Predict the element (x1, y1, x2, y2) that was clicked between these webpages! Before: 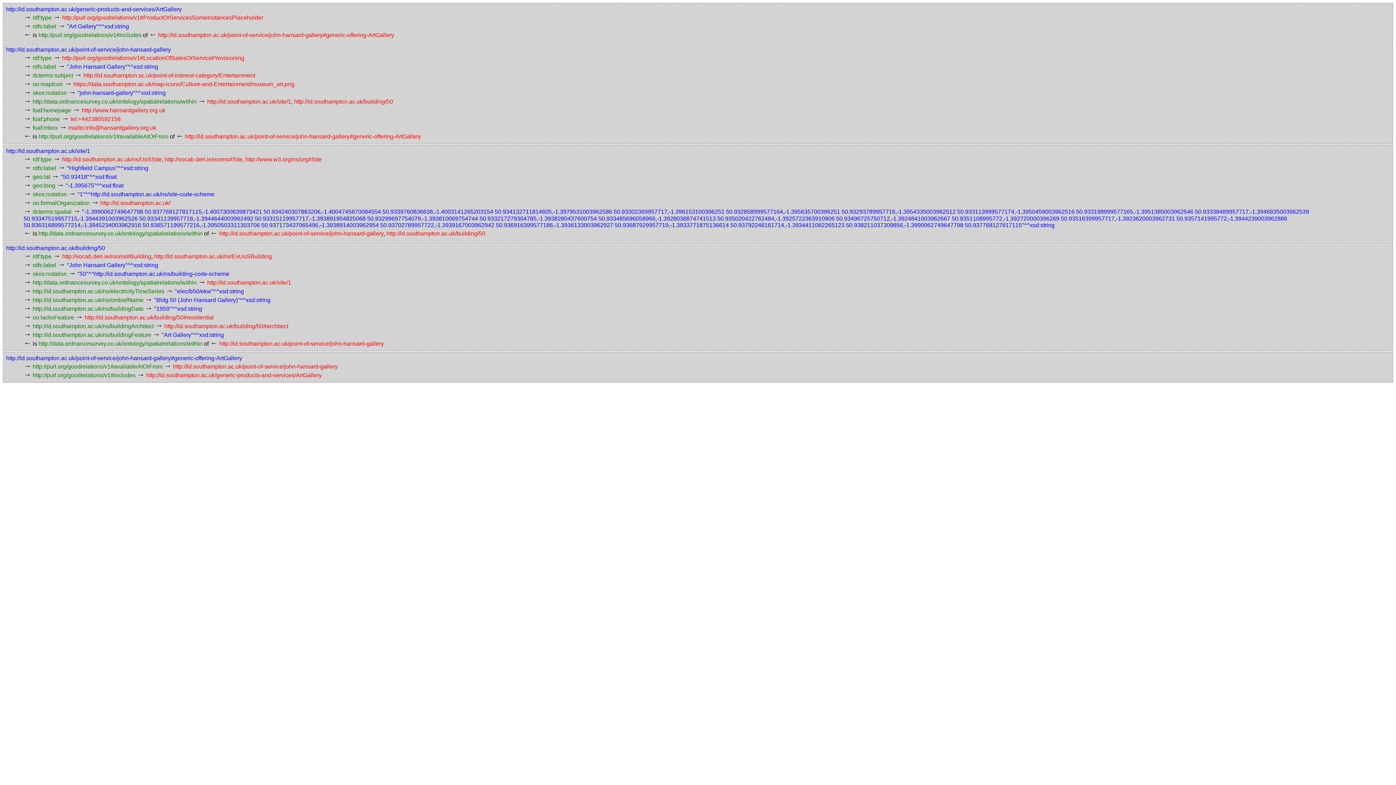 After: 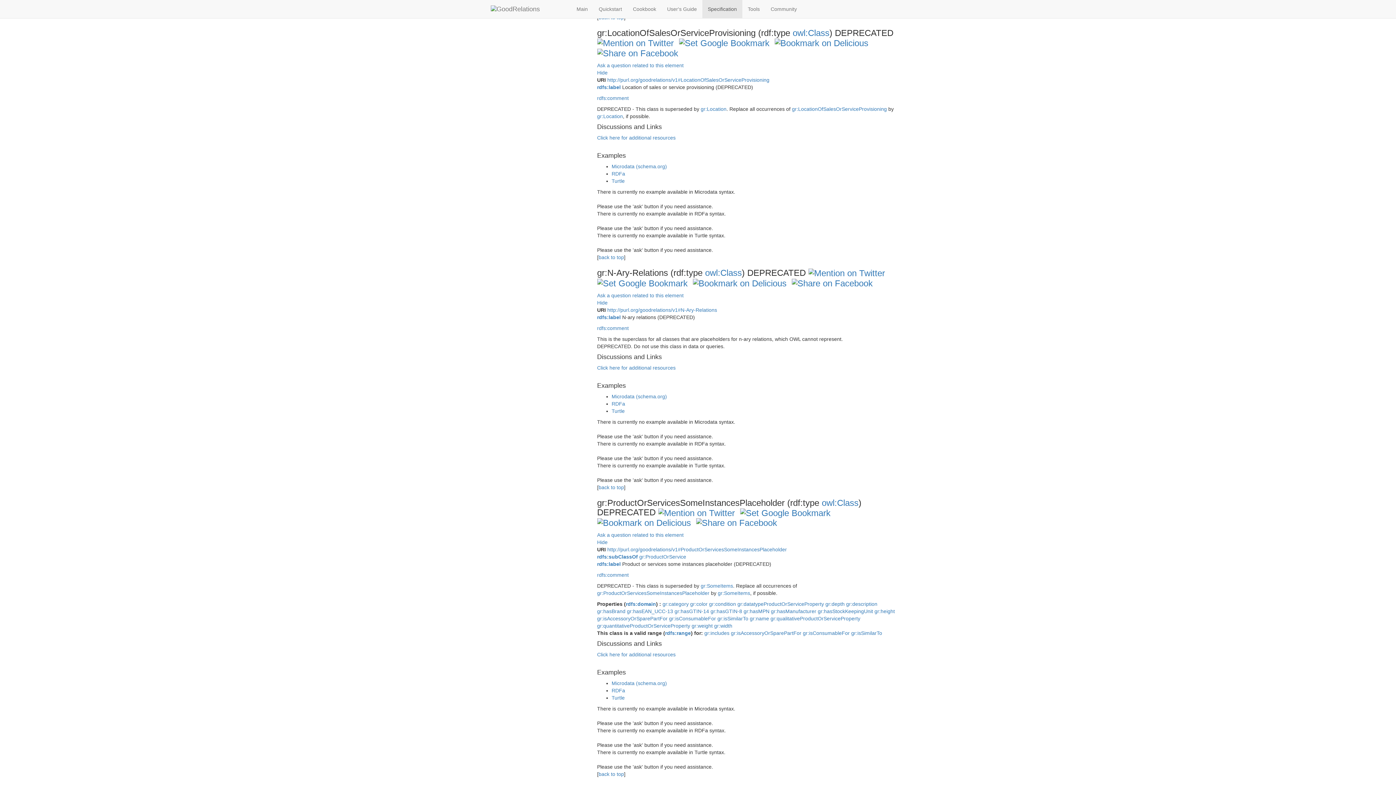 Action: bbox: (62, 54, 244, 61) label: http://purl.org/goodrelations/v1#LocationOfSalesOrServiceProvisioning